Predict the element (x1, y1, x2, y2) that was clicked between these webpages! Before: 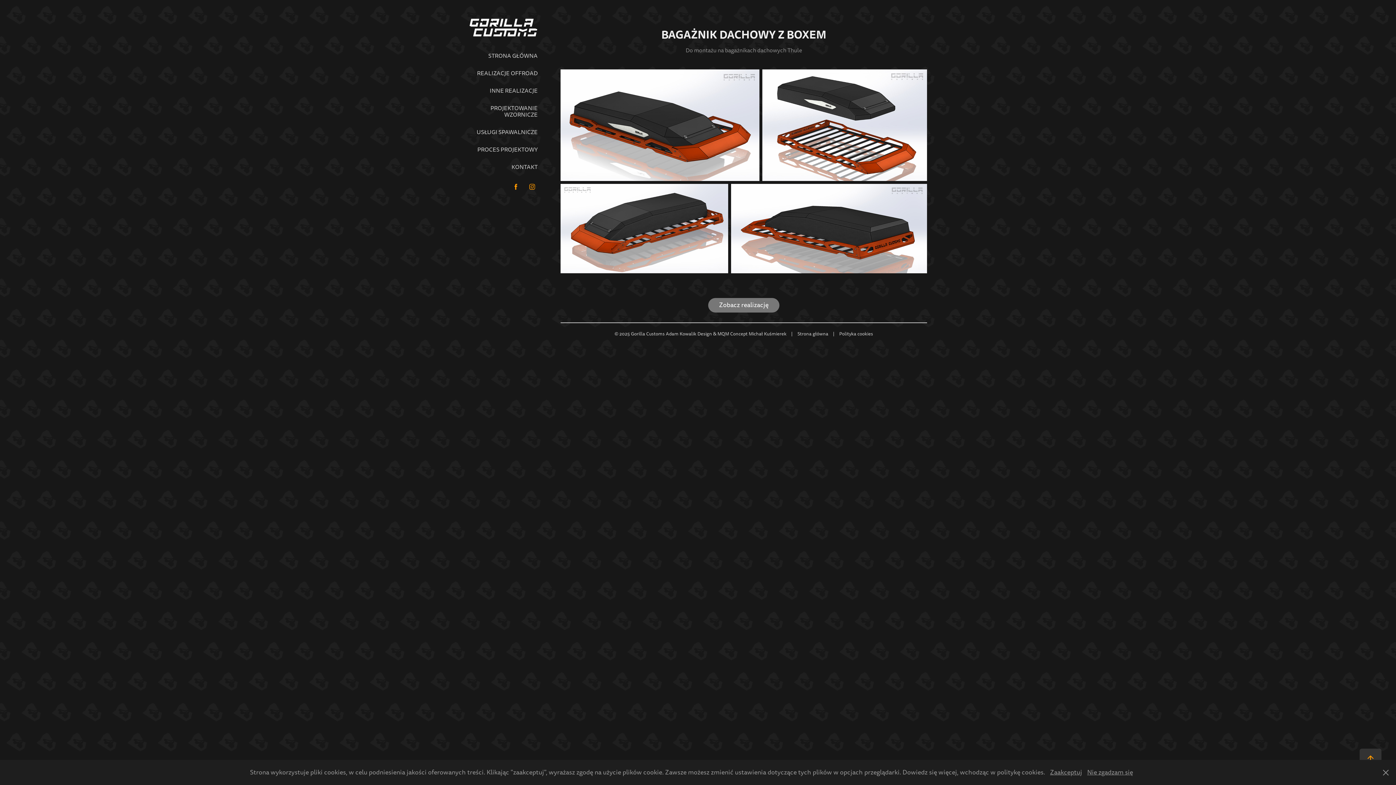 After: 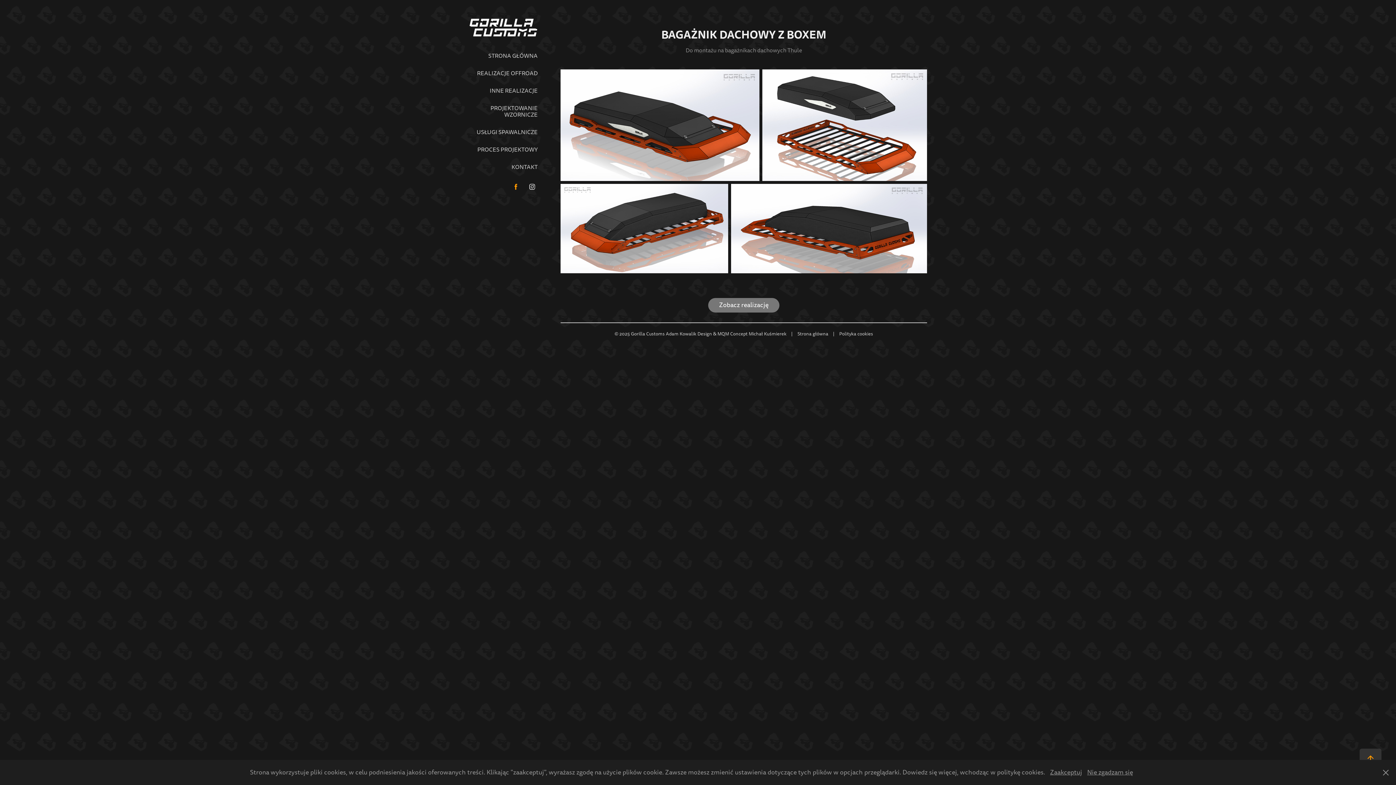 Action: bbox: (526, 181, 537, 192)